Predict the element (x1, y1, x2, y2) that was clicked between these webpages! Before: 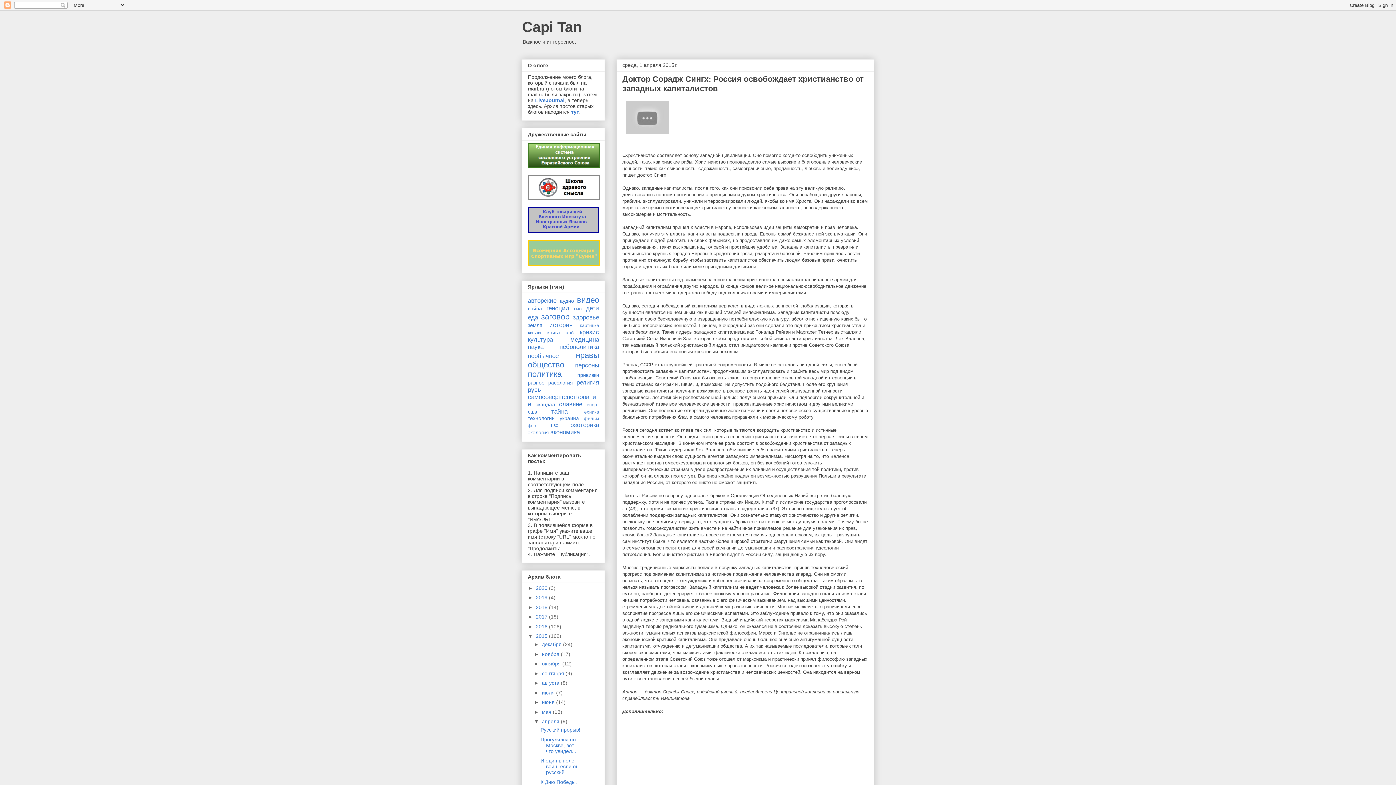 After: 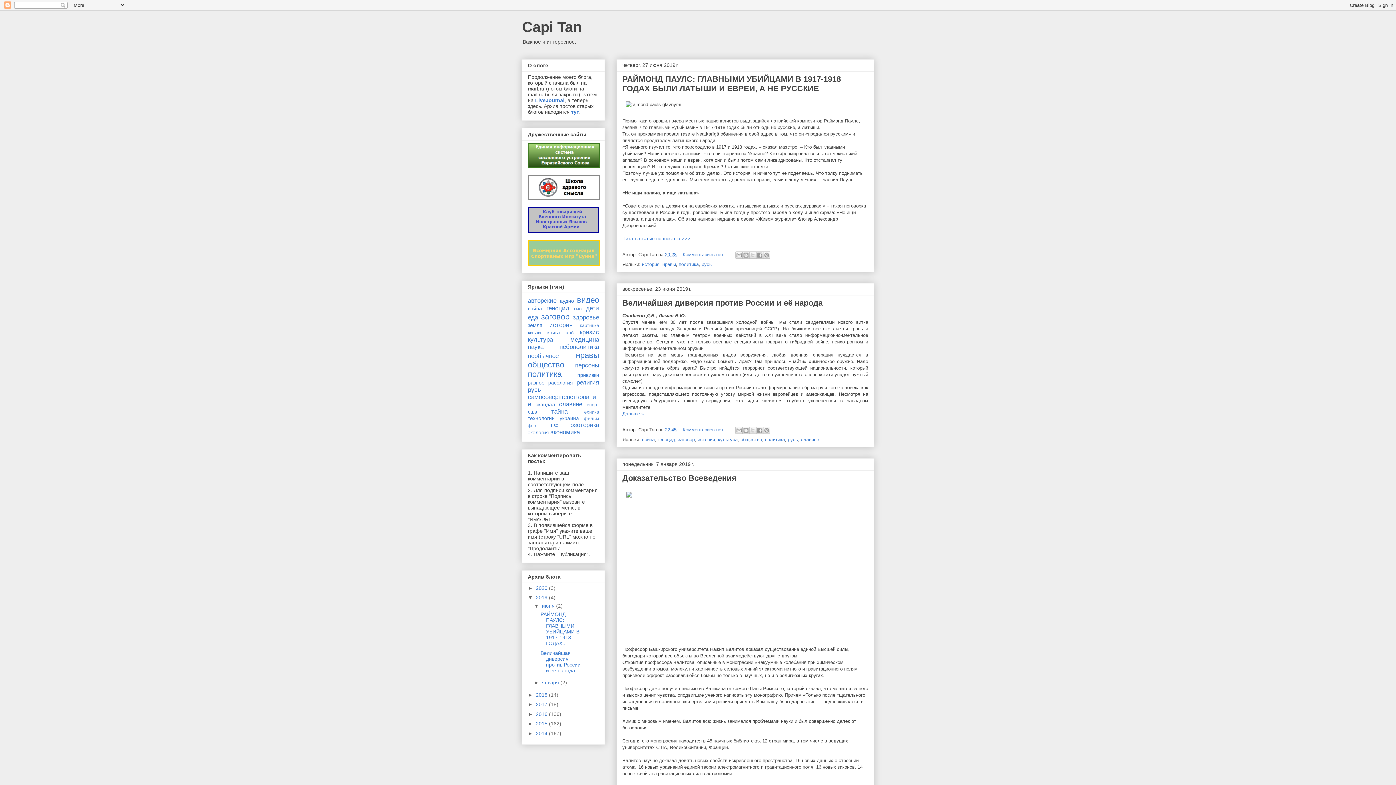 Action: label: 2019  bbox: (536, 594, 549, 600)